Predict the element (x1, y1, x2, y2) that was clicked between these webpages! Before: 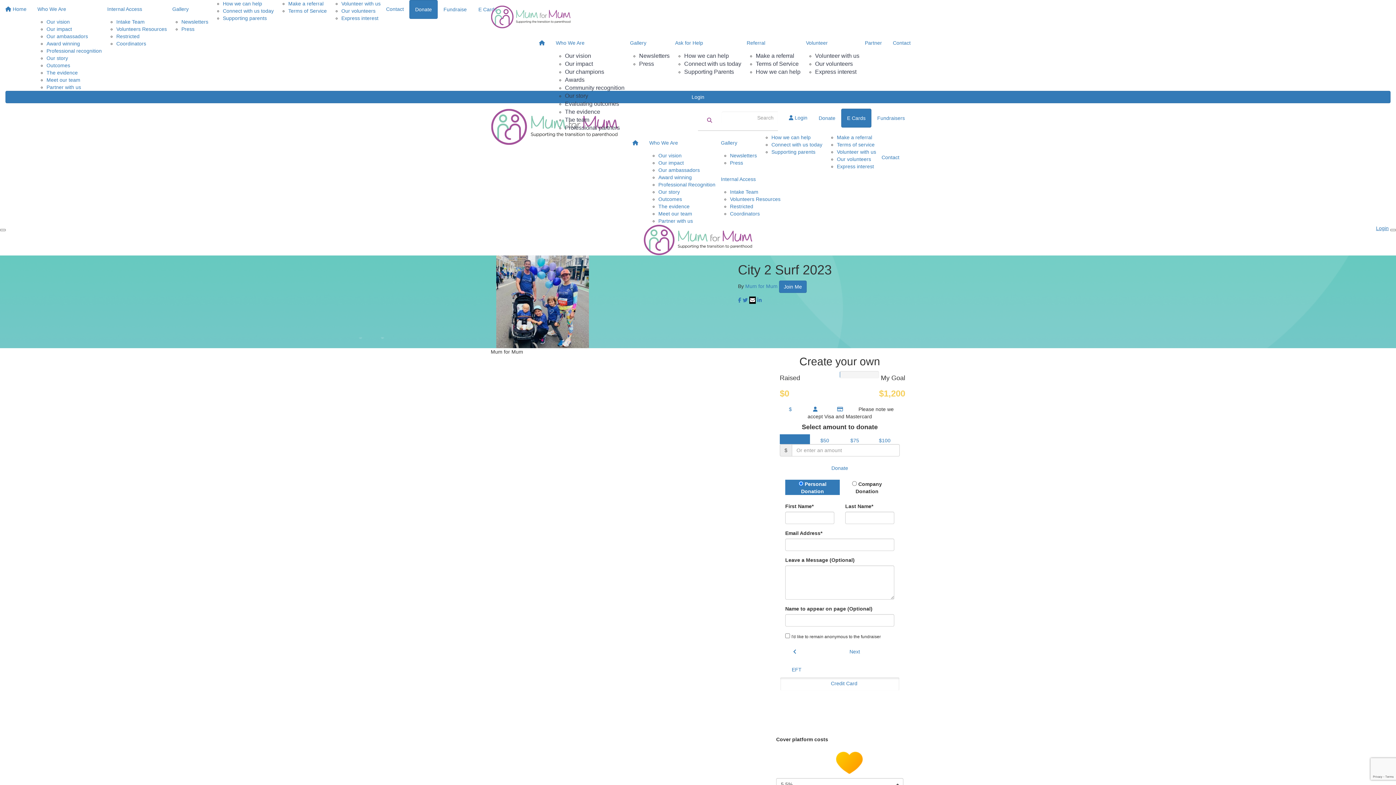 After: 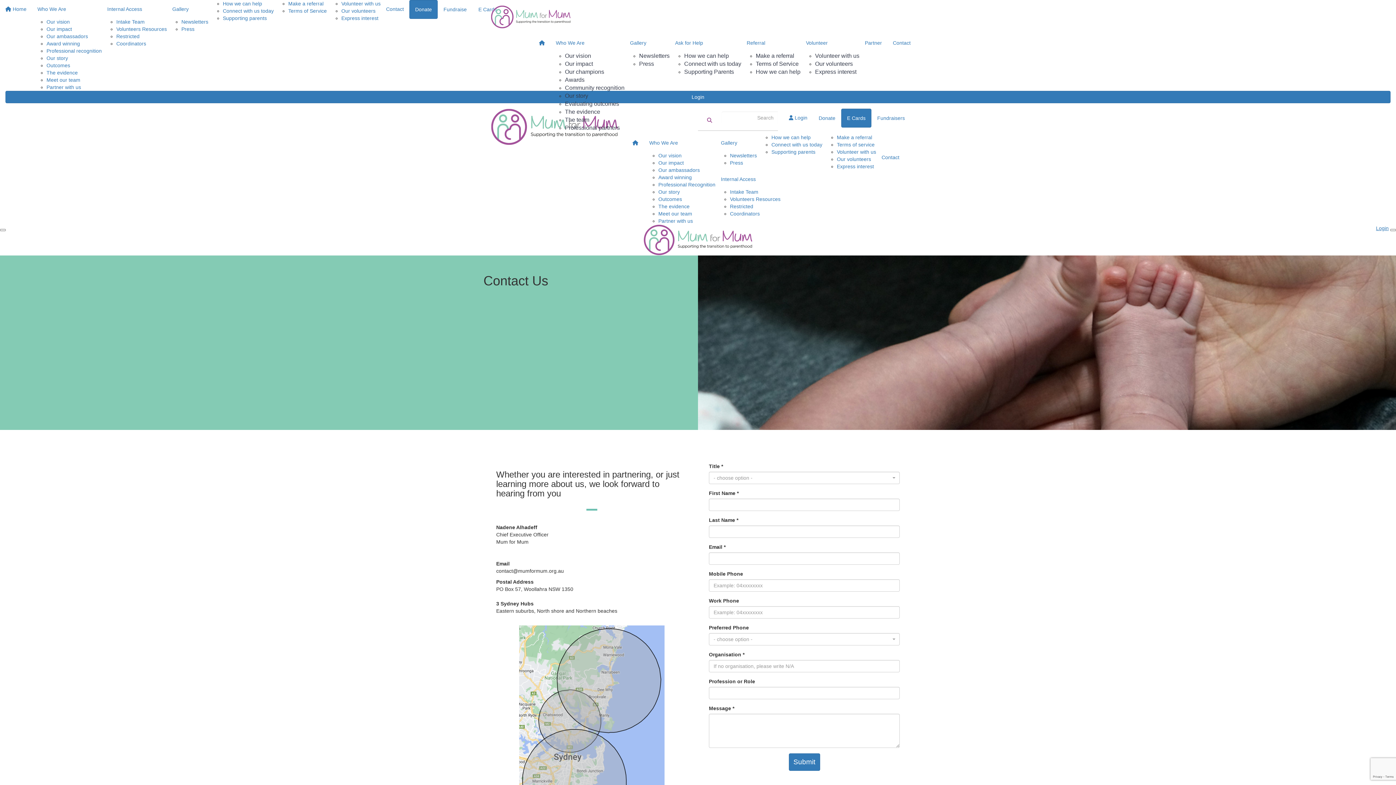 Action: label: Contact bbox: (887, 33, 916, 51)